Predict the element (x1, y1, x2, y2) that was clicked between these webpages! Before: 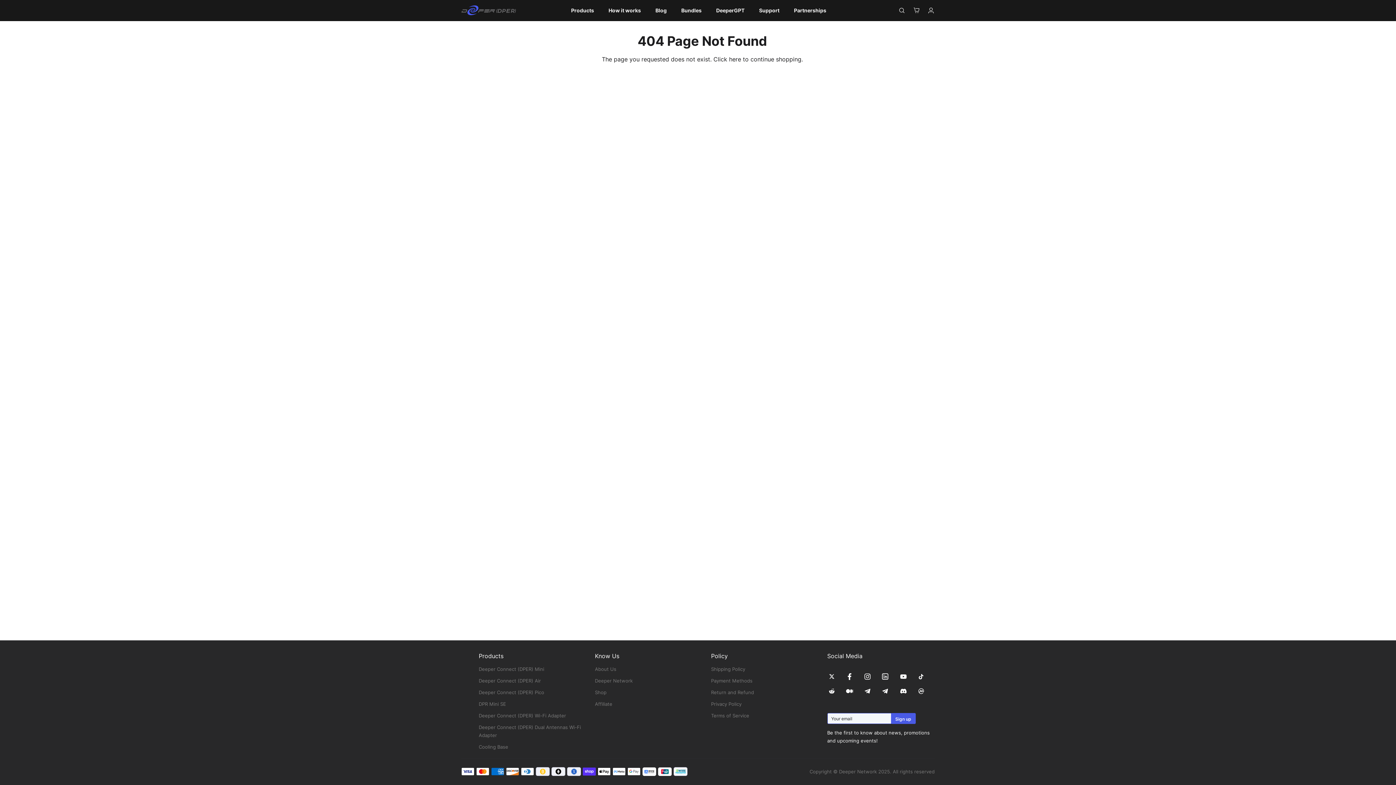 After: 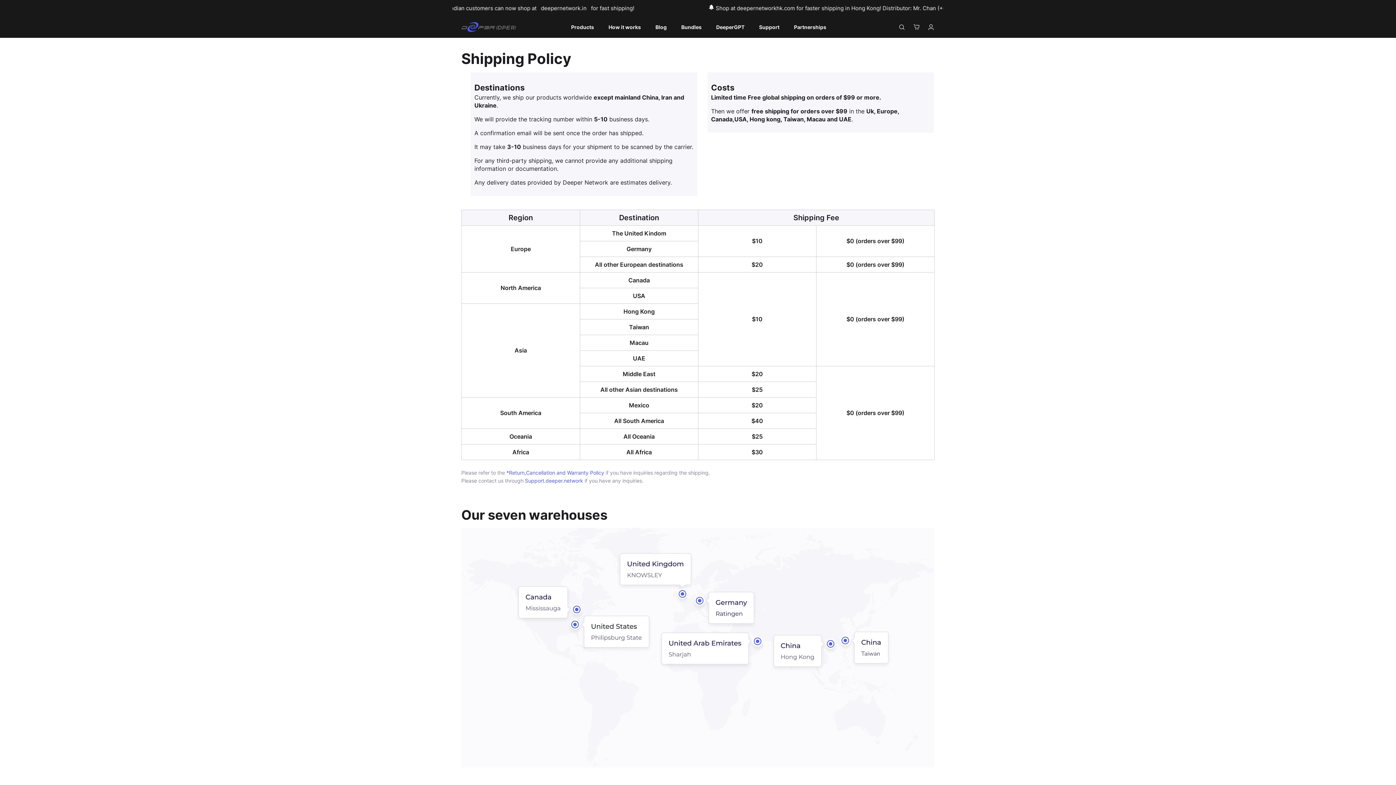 Action: bbox: (711, 666, 745, 672) label: Shipping Policy